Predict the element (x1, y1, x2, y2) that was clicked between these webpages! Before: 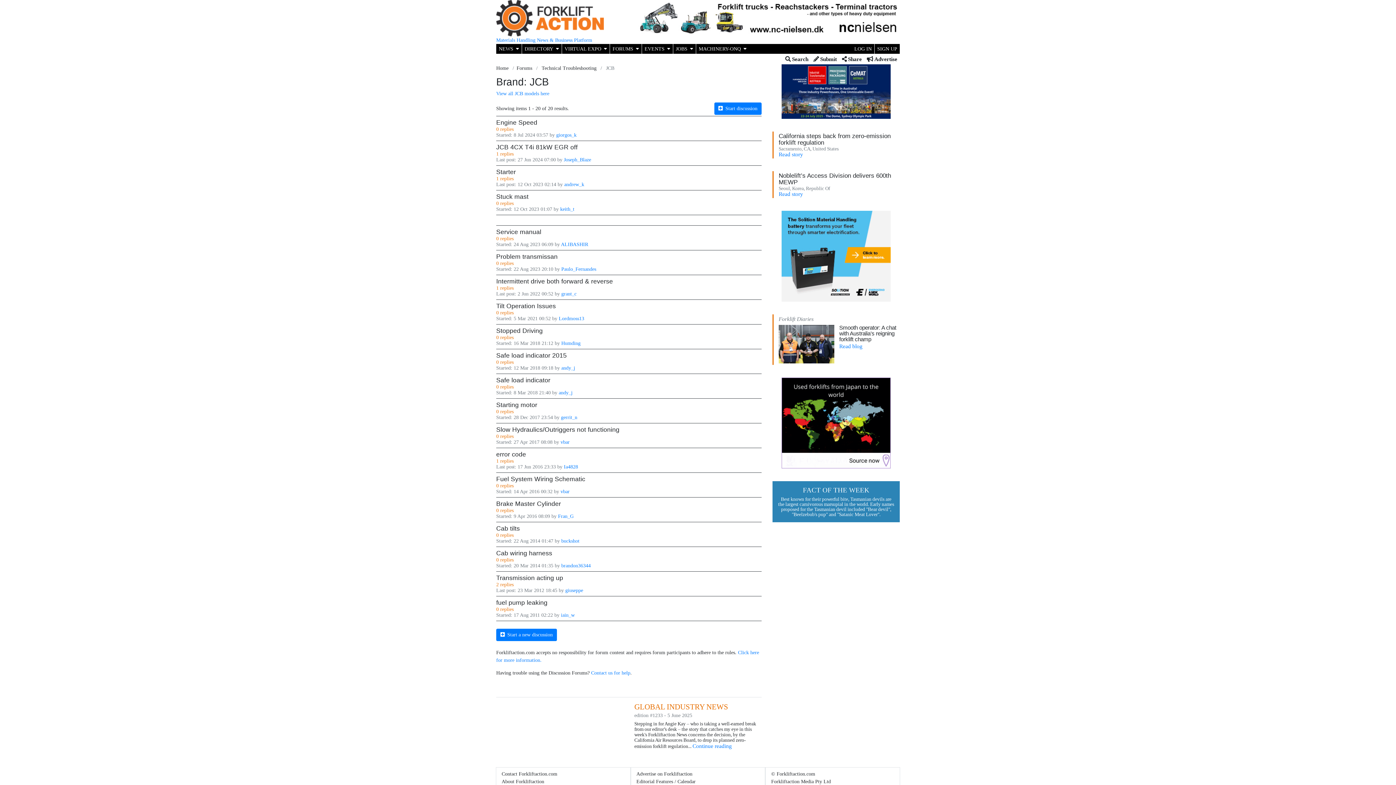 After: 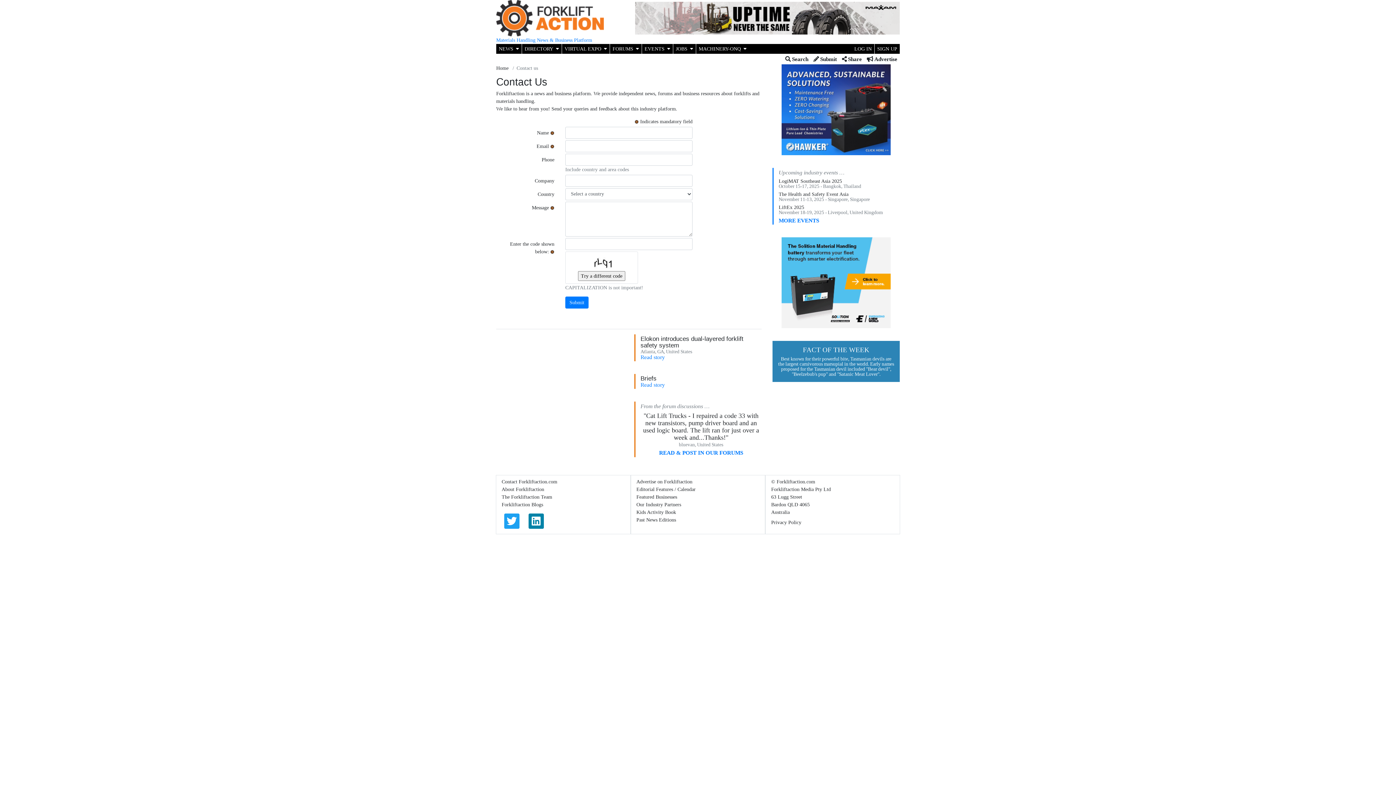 Action: bbox: (591, 670, 630, 675) label: Contact us for help